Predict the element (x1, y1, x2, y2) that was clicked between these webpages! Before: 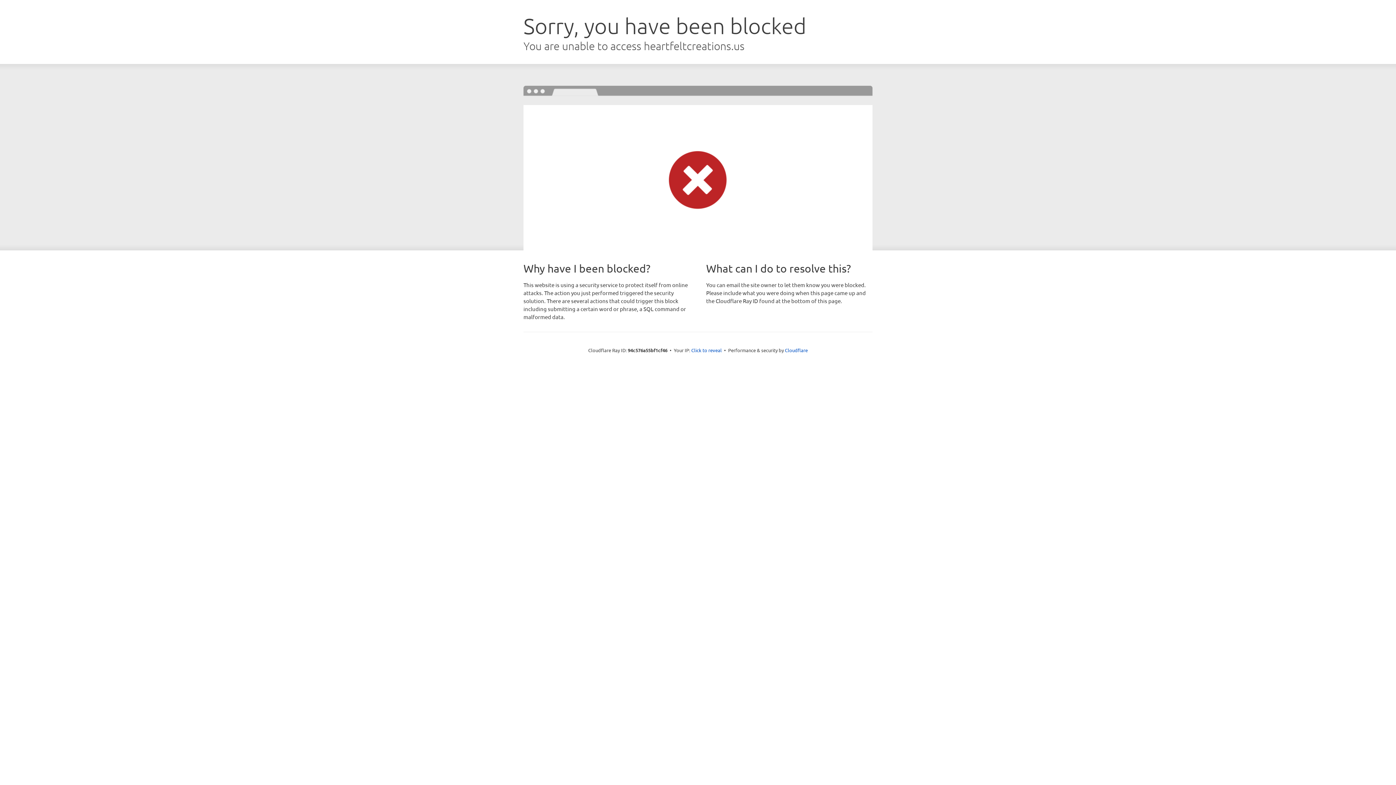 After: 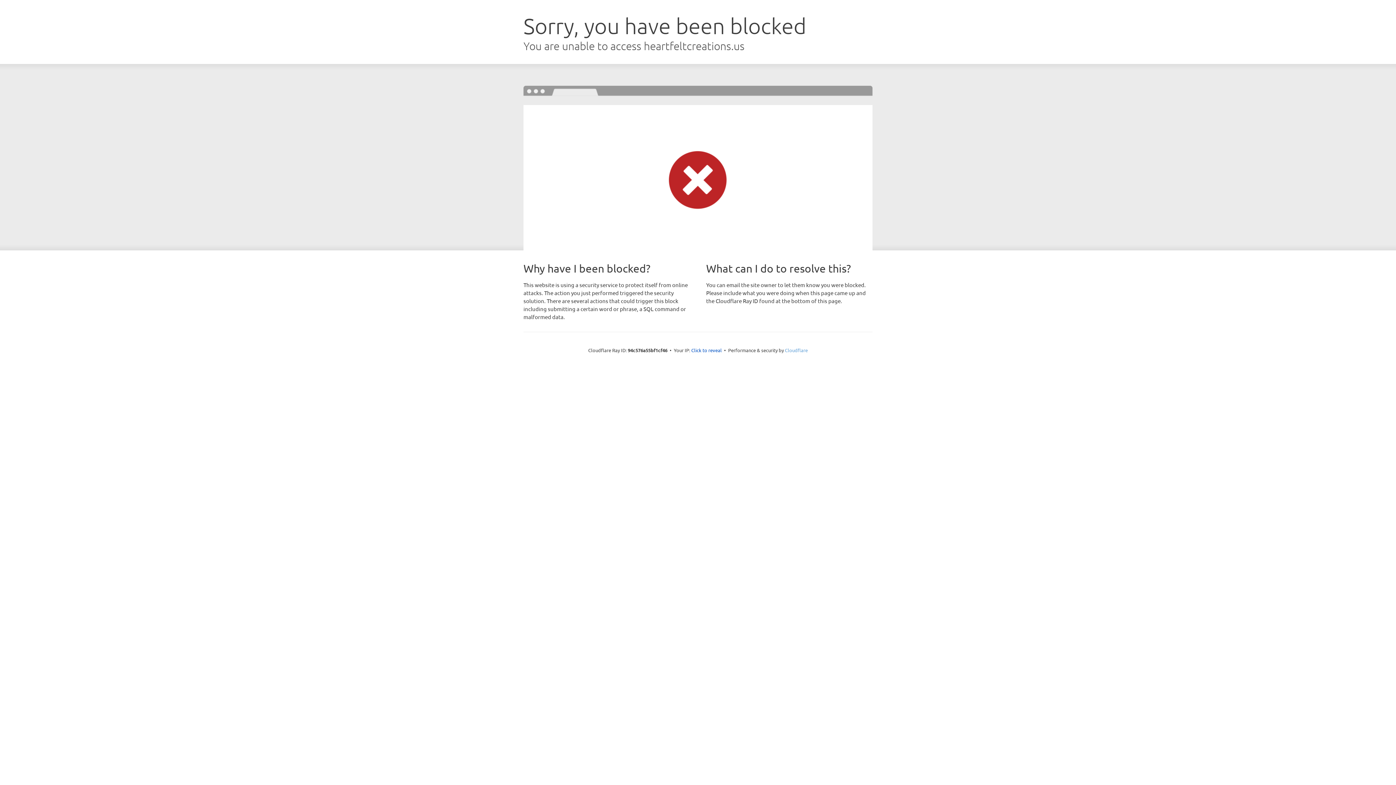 Action: label: Cloudflare bbox: (785, 347, 808, 353)